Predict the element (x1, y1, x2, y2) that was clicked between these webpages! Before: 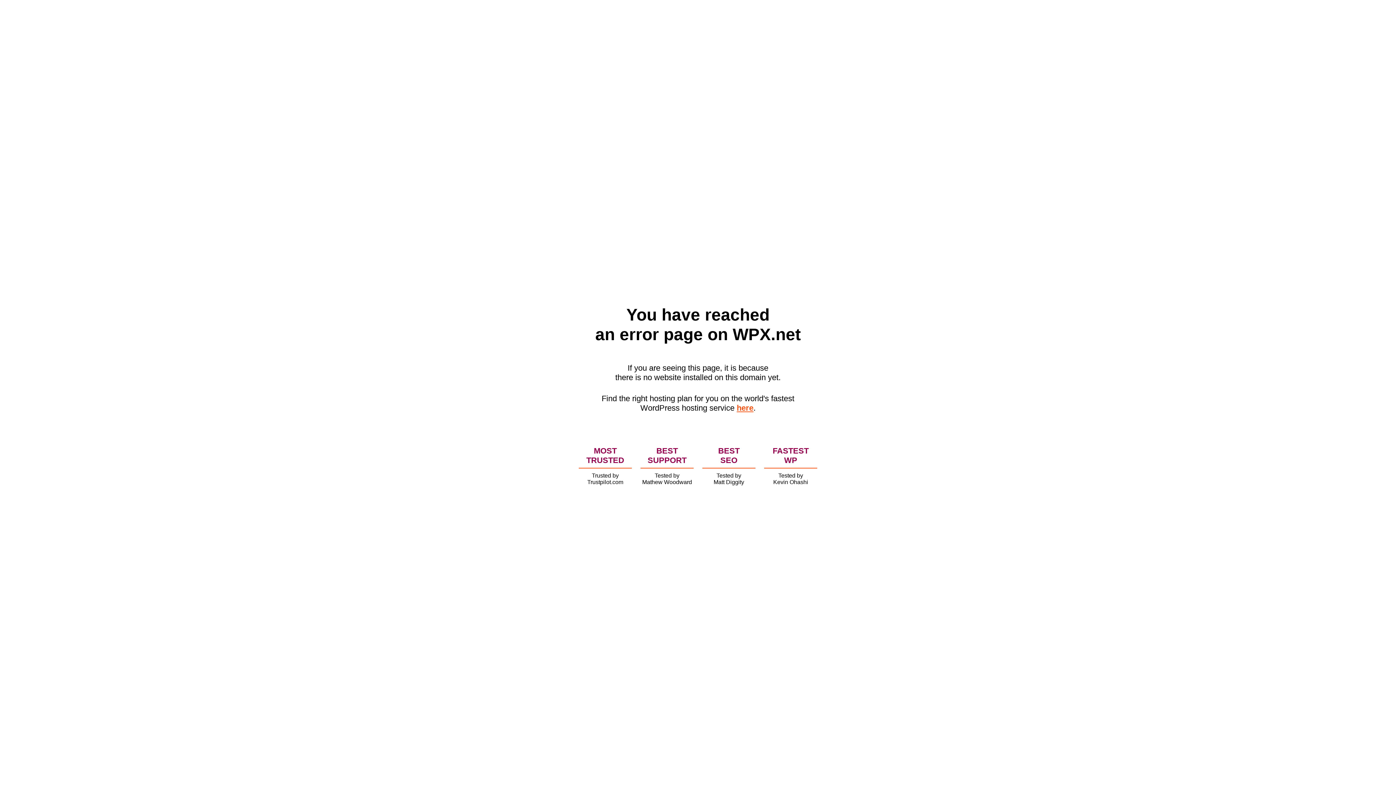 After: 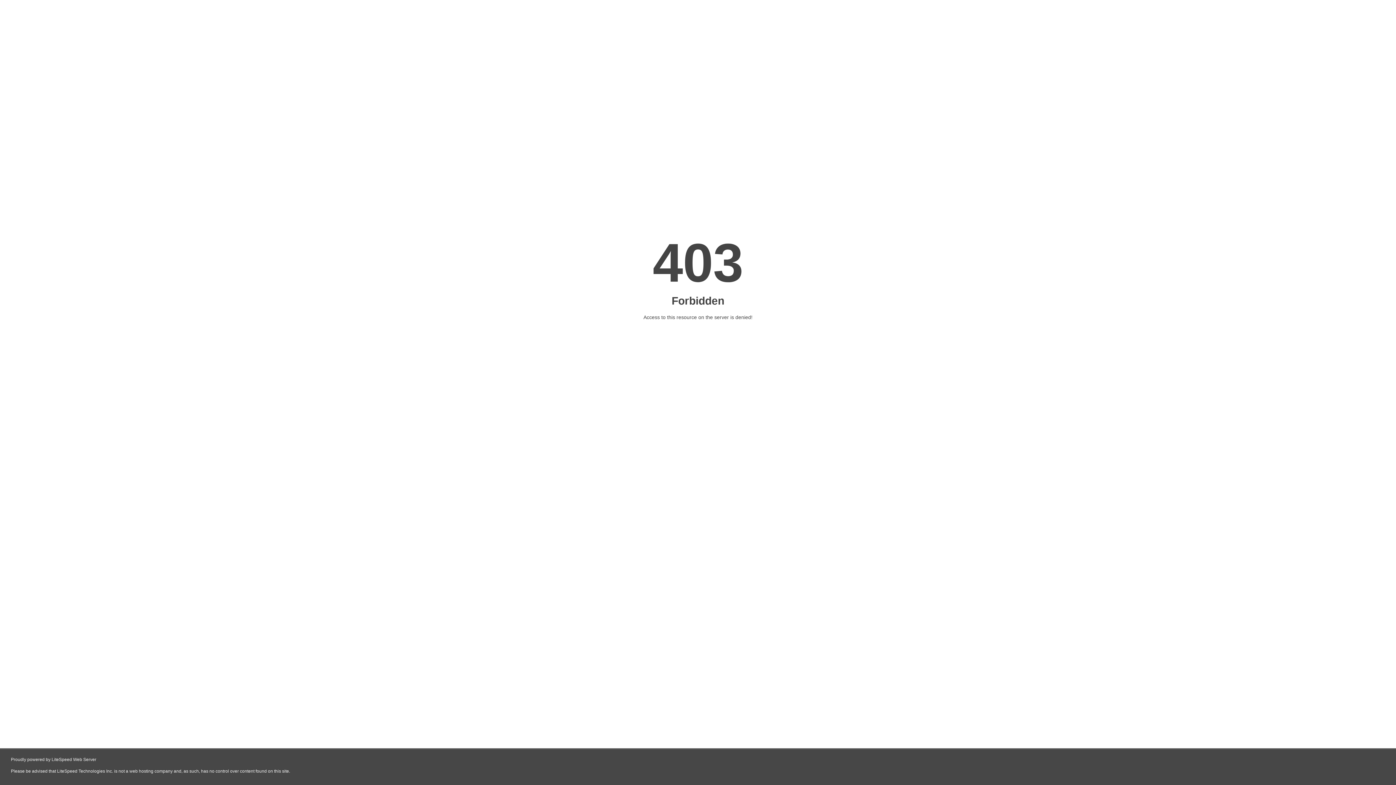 Action: label: here bbox: (736, 403, 753, 412)